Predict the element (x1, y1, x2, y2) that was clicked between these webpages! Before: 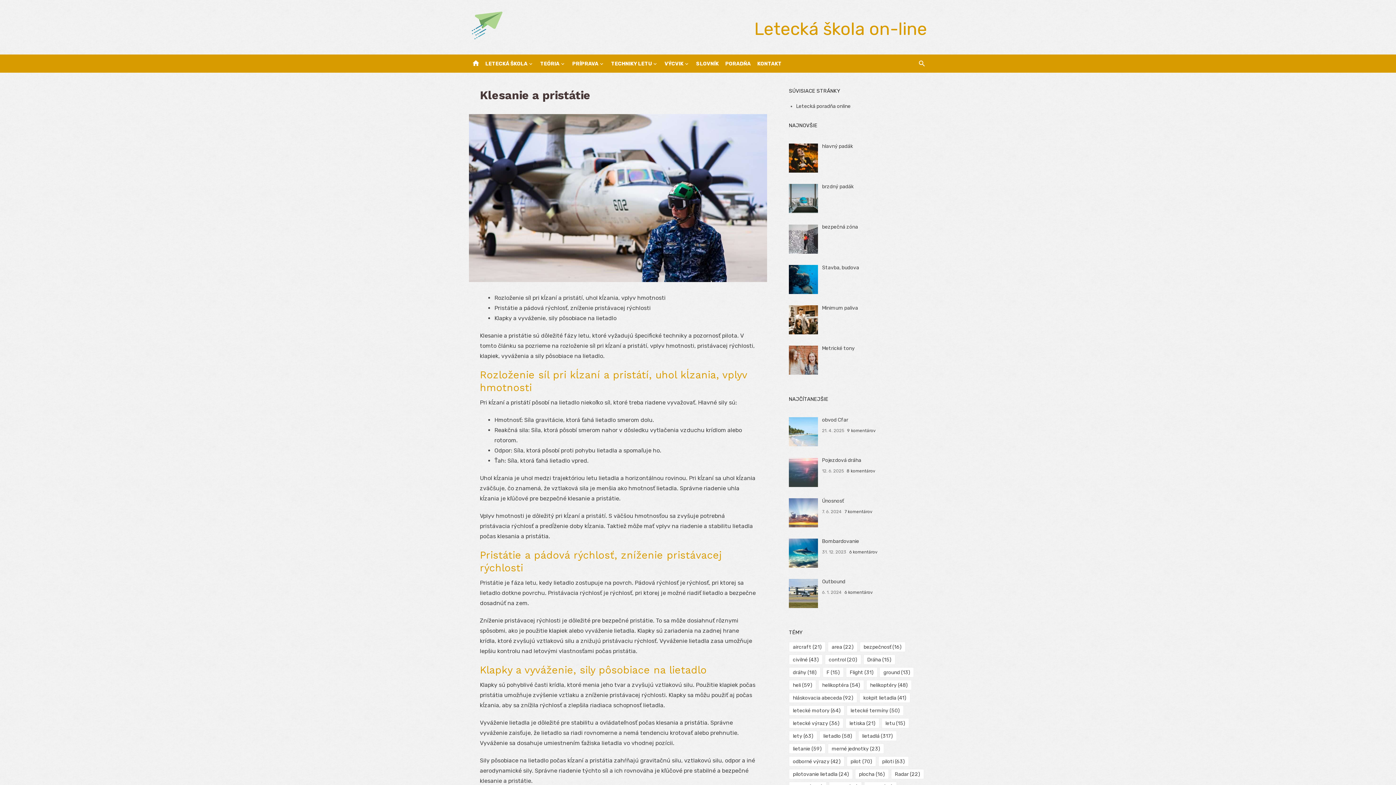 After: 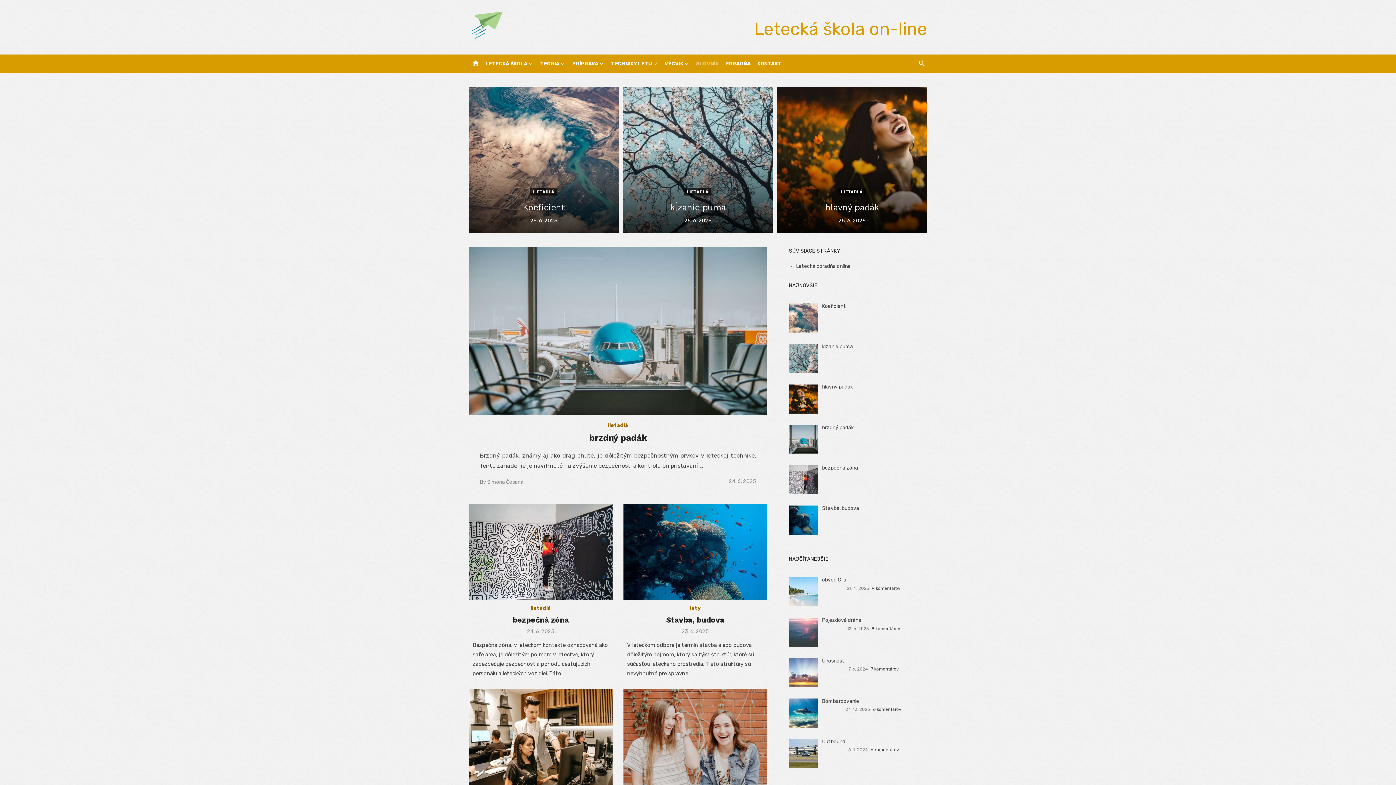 Action: label: home bbox: (470, 57, 481, 68)